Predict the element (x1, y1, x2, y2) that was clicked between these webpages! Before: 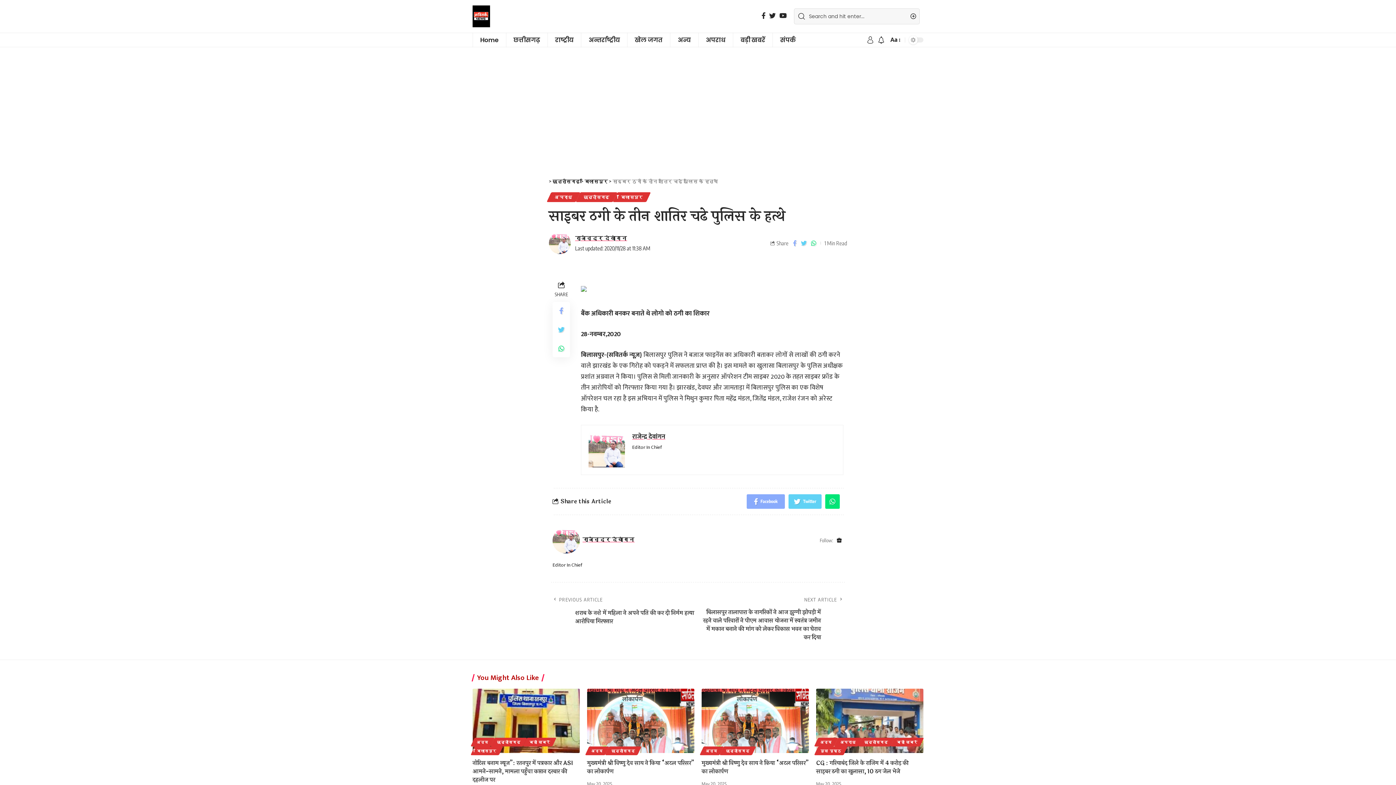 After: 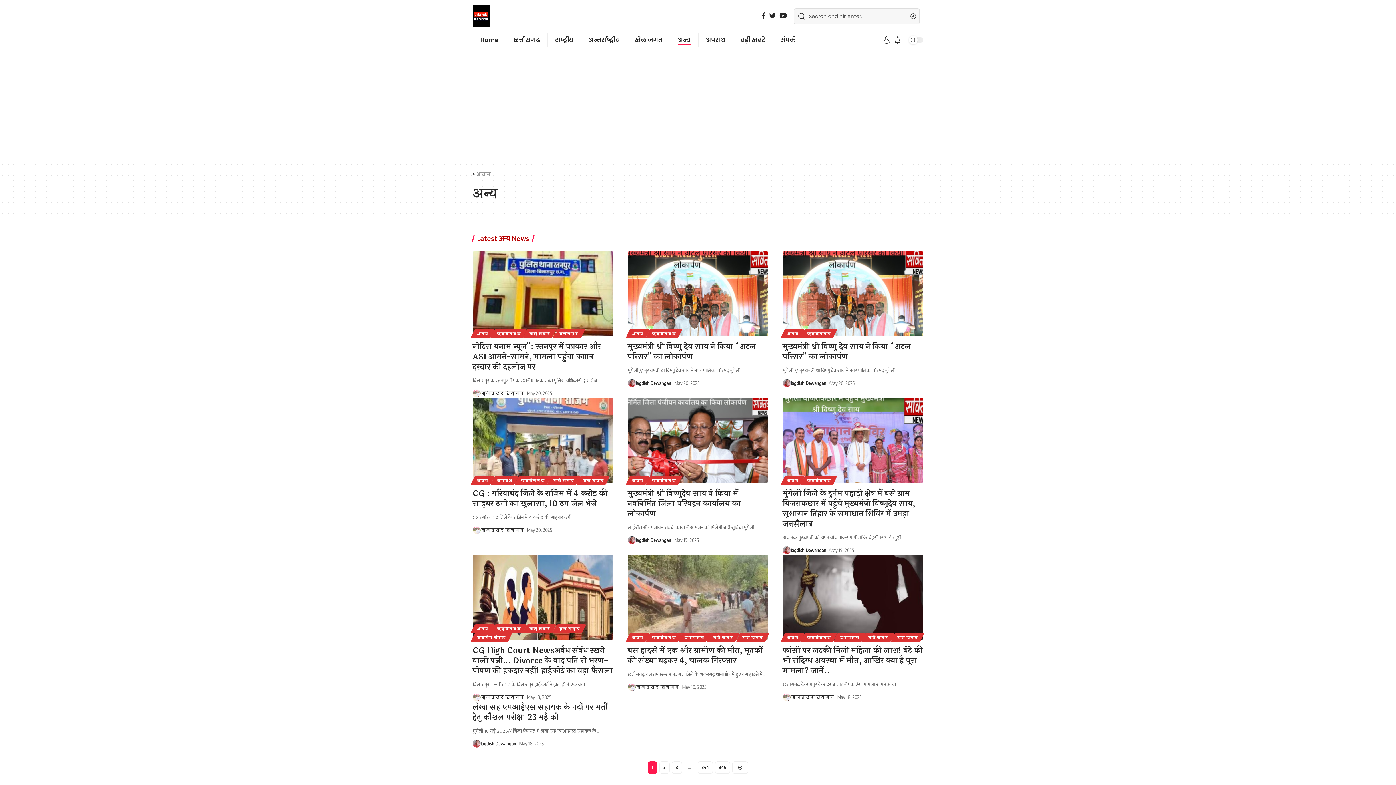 Action: label: अन्य bbox: (472, 738, 492, 746)